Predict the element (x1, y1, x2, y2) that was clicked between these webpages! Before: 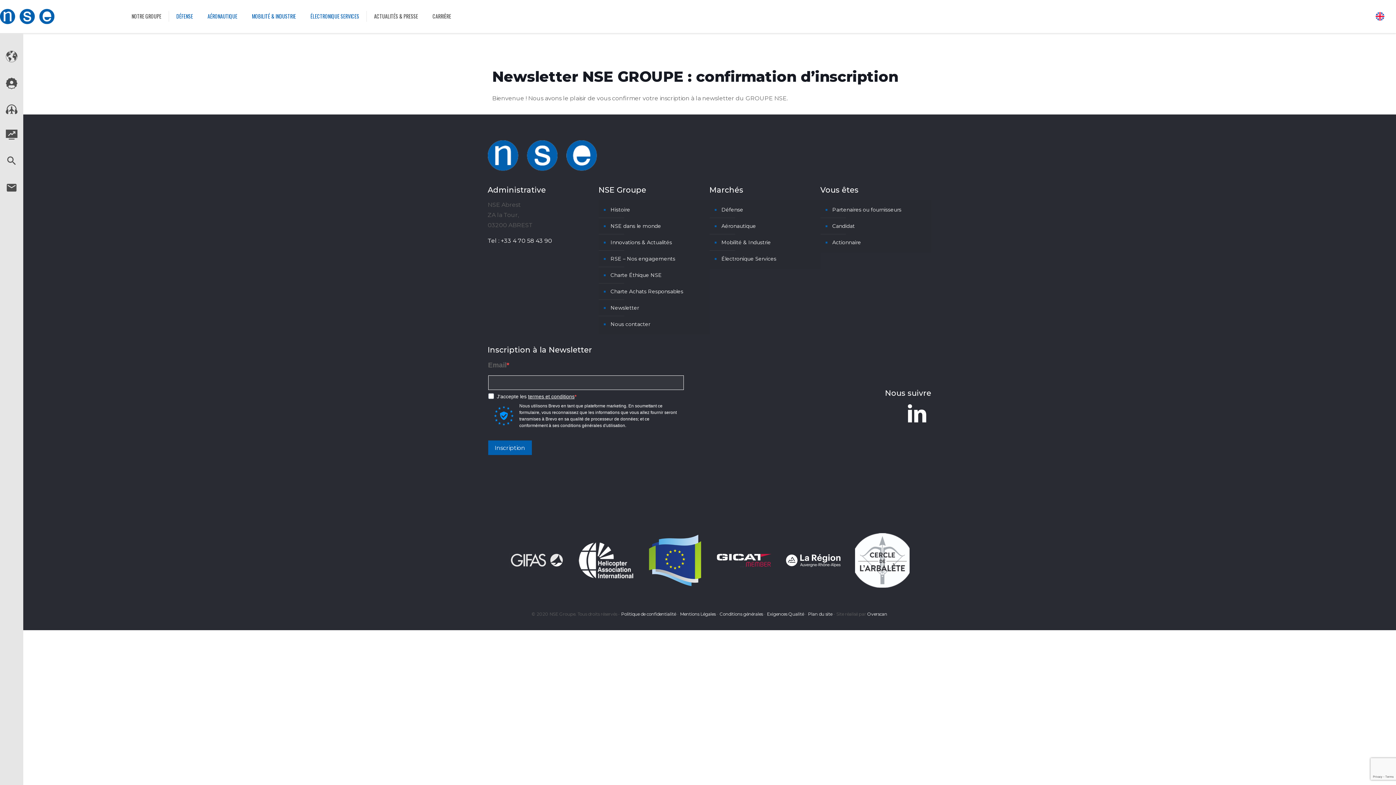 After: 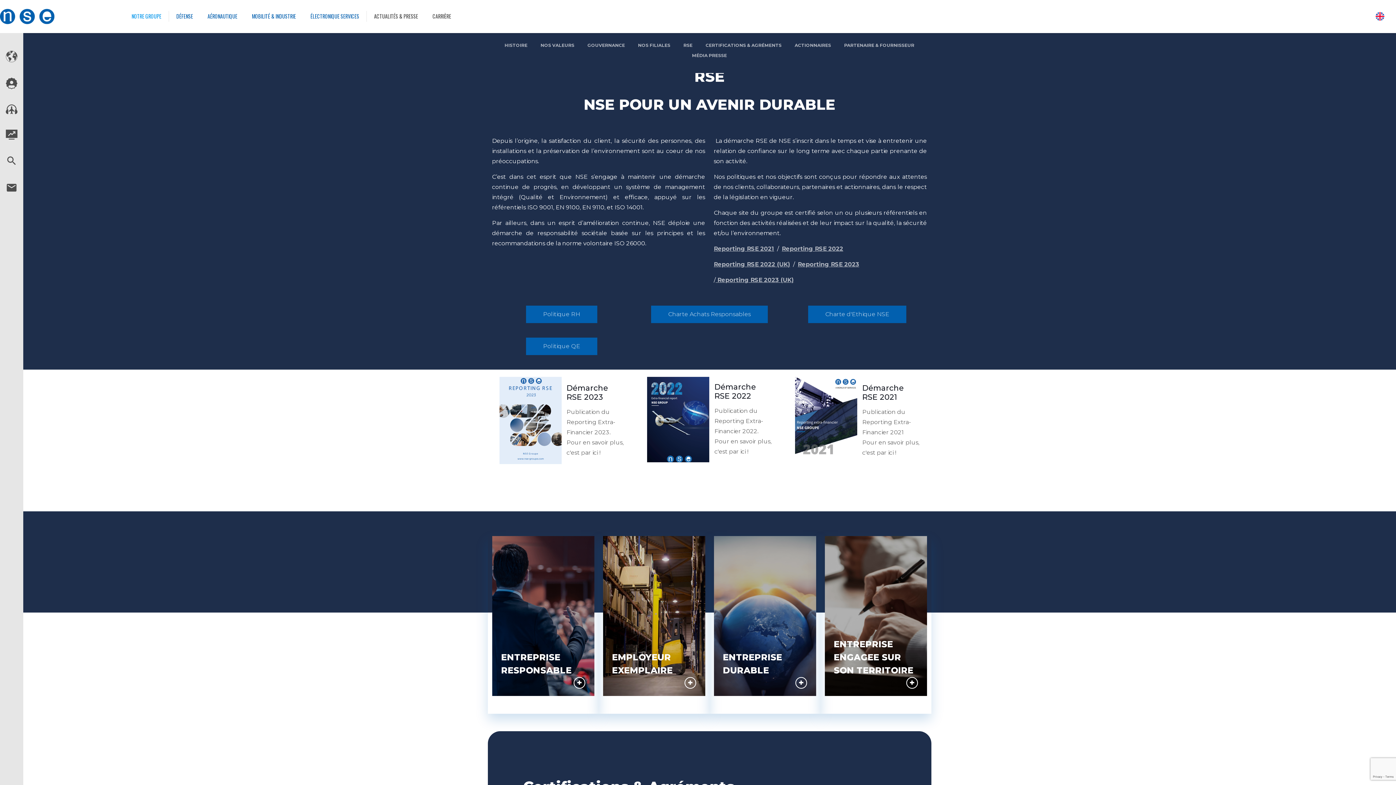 Action: bbox: (609, 250, 706, 267) label: RSE – Nos engagements